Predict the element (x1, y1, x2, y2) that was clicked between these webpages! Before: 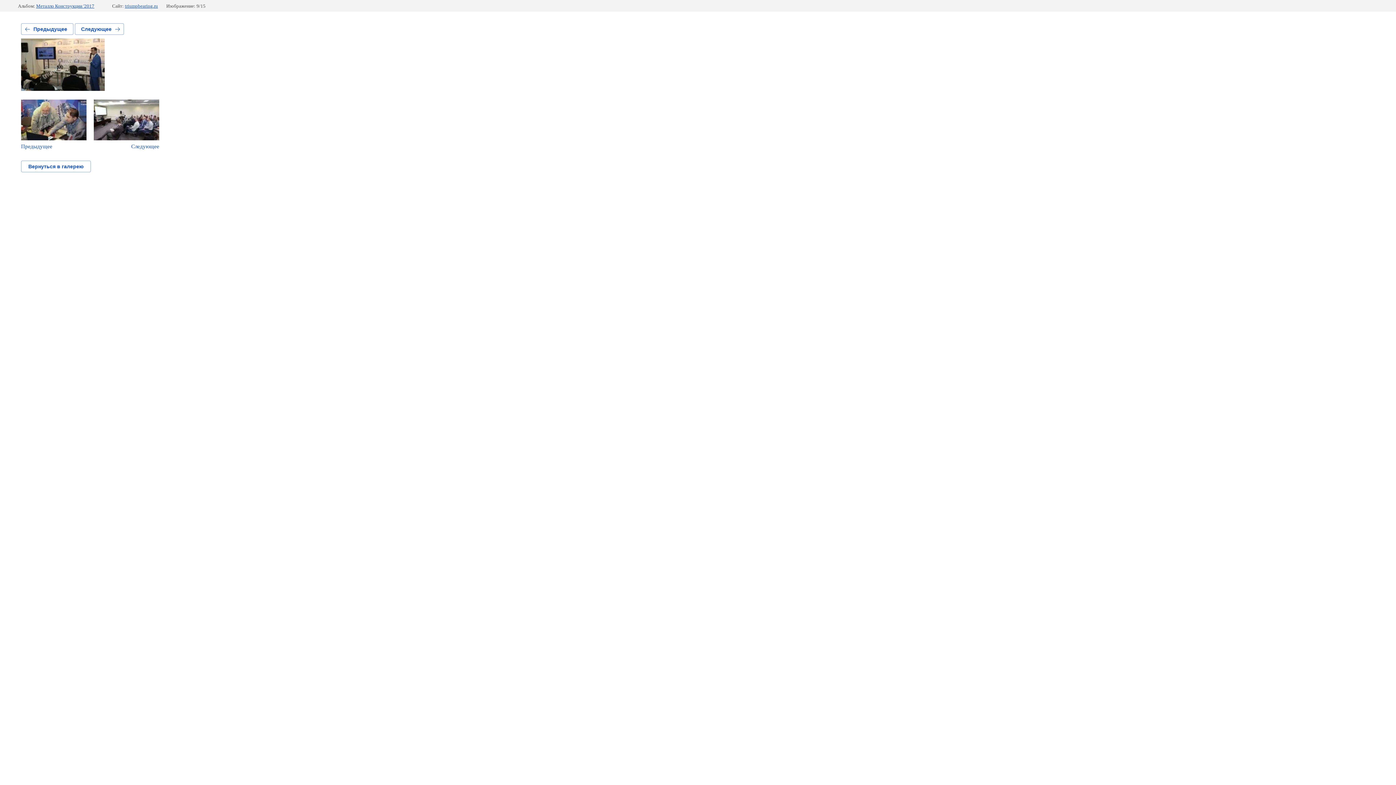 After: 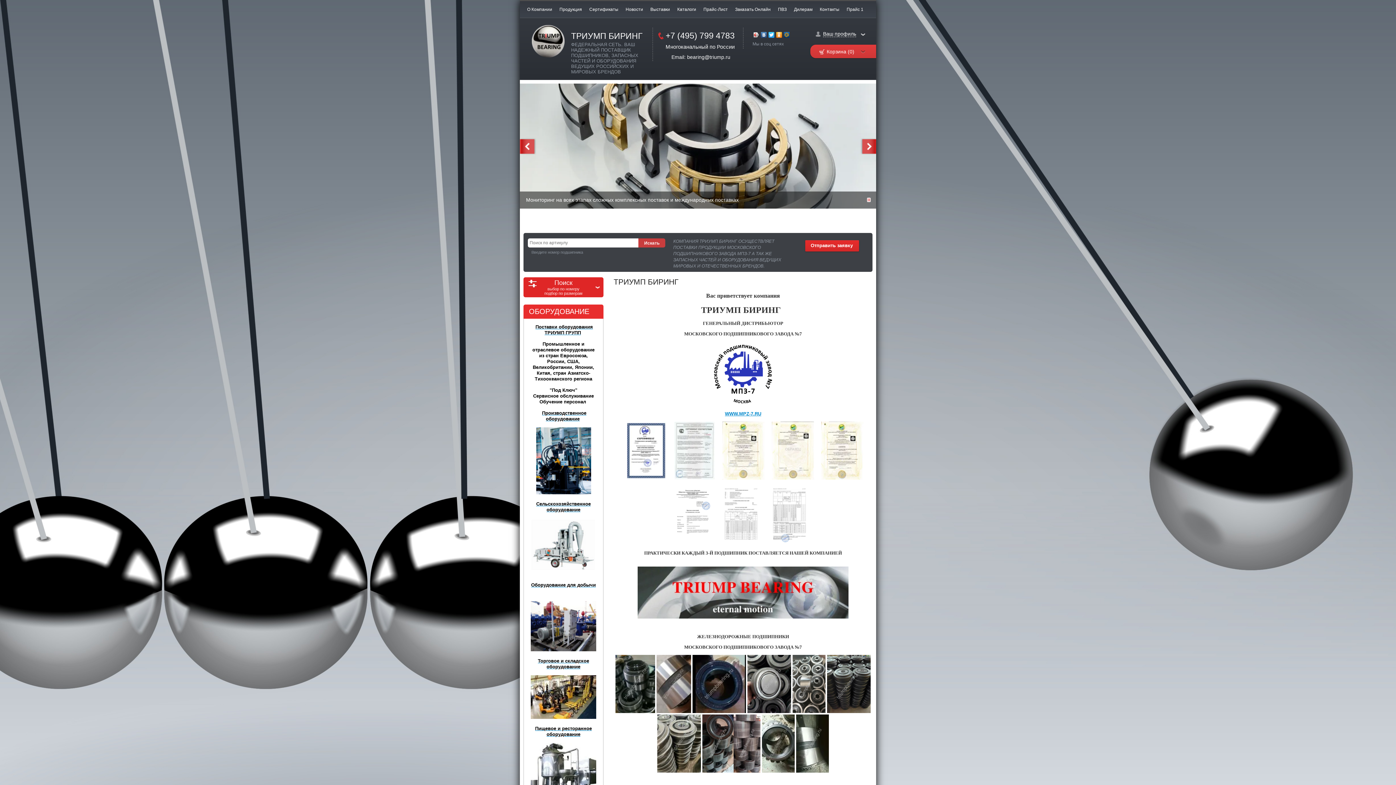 Action: bbox: (124, 3, 158, 8) label: triumpbearing.ru